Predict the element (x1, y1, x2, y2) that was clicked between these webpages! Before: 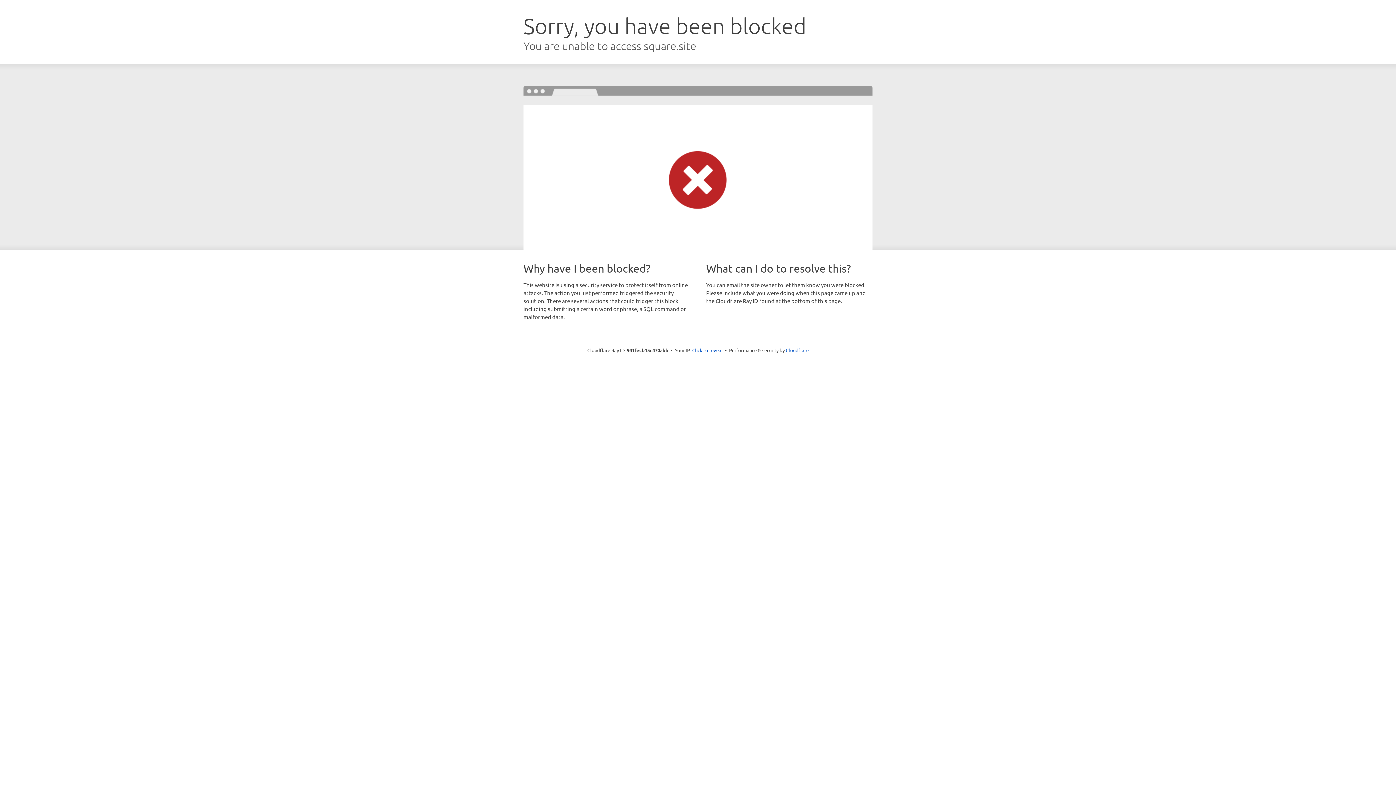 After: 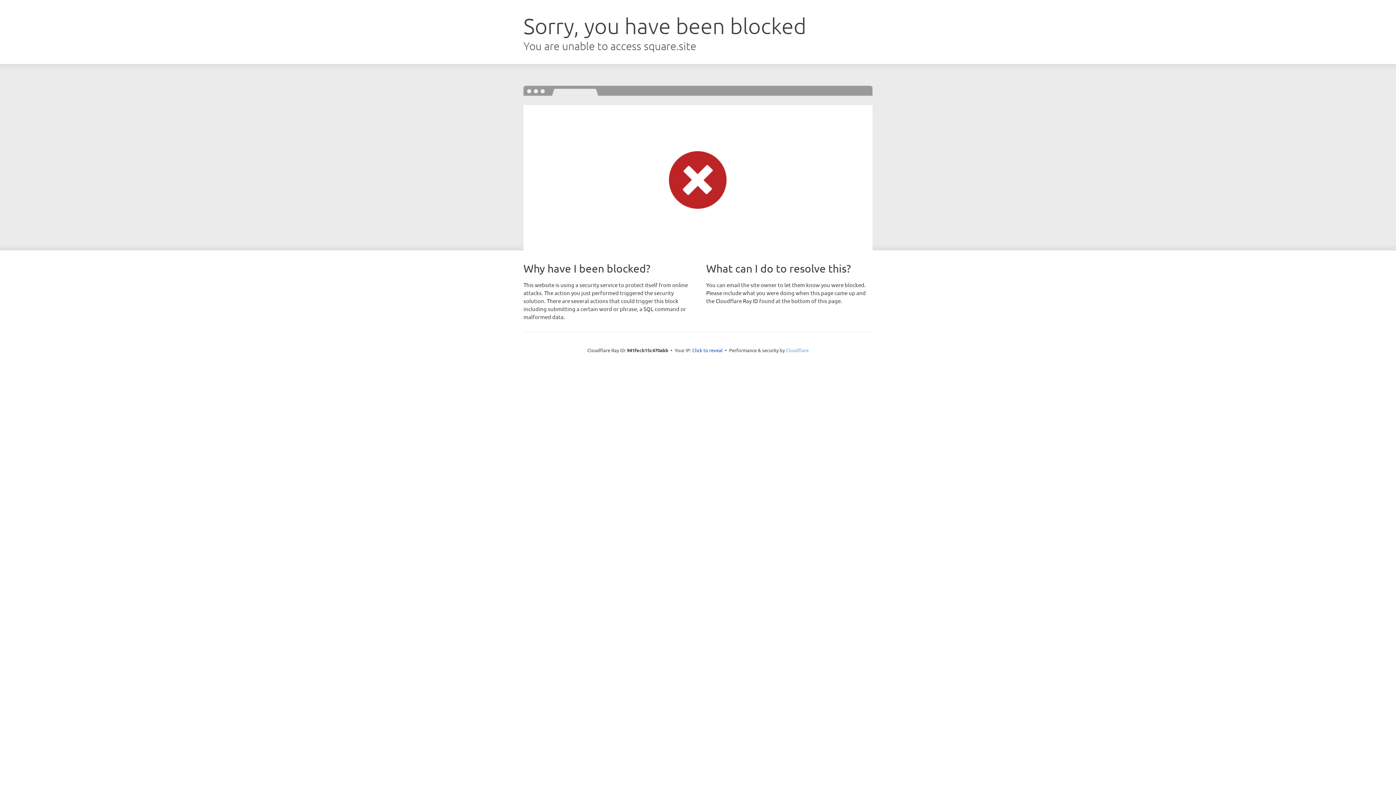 Action: label: Cloudflare bbox: (786, 347, 808, 353)